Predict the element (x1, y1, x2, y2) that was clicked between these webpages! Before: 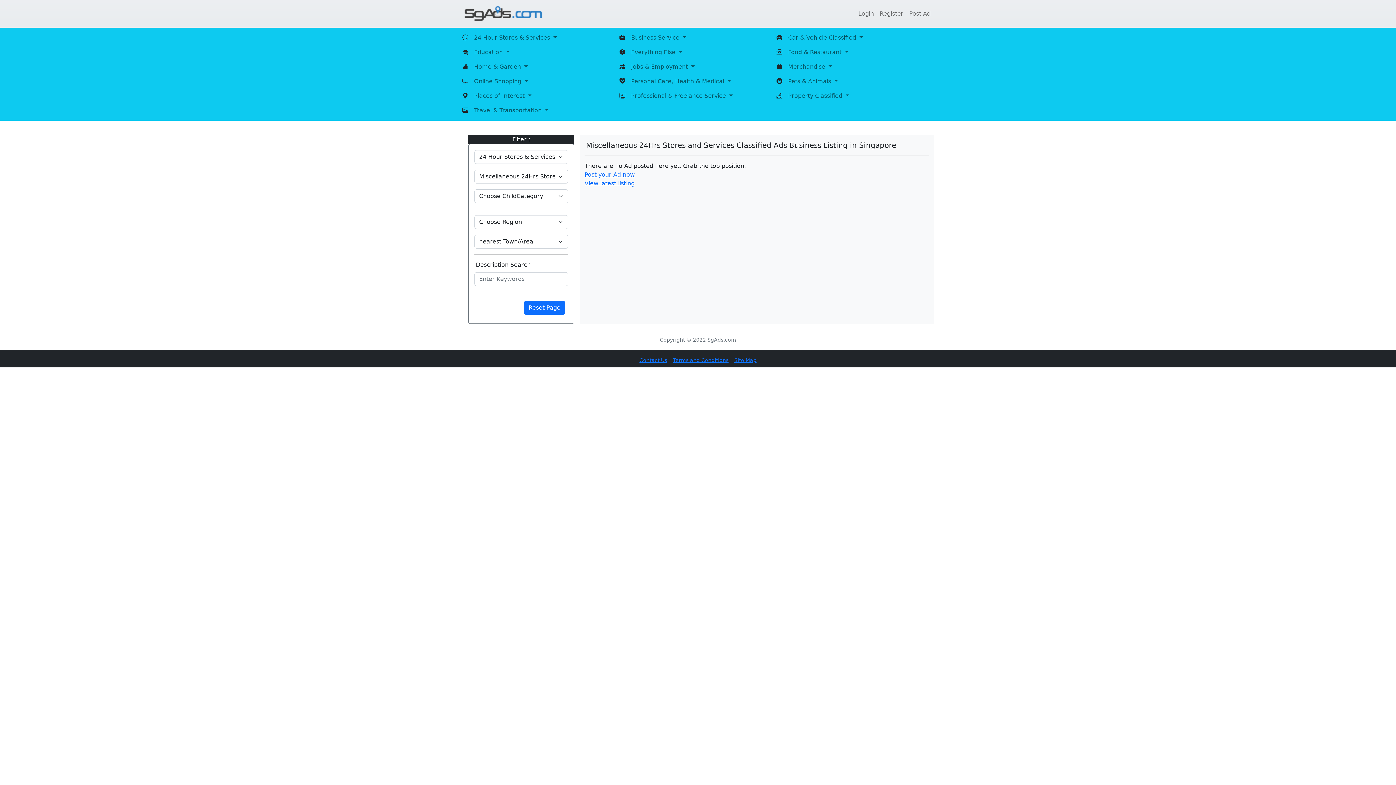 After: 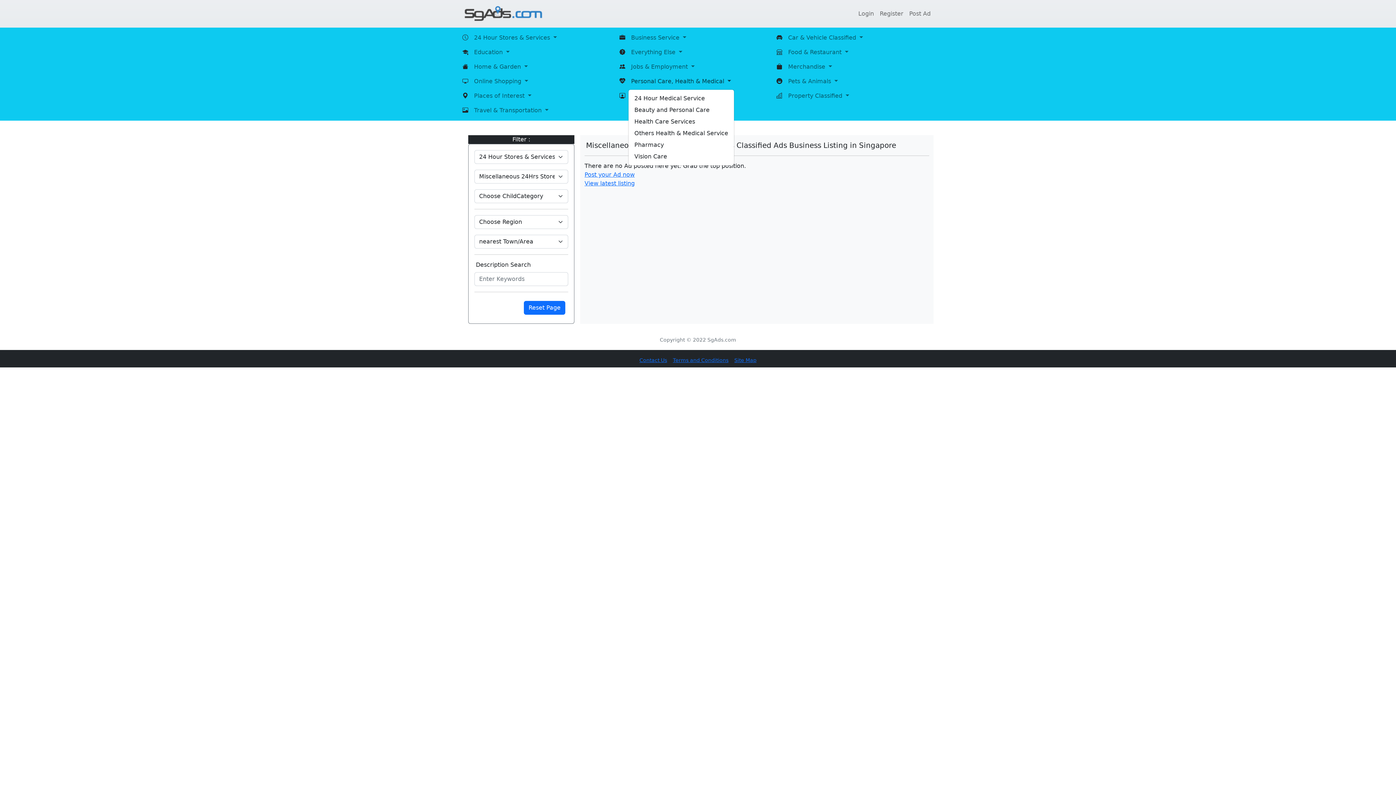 Action: bbox: (628, 74, 734, 88) label: Personal Care, Health & Medical 